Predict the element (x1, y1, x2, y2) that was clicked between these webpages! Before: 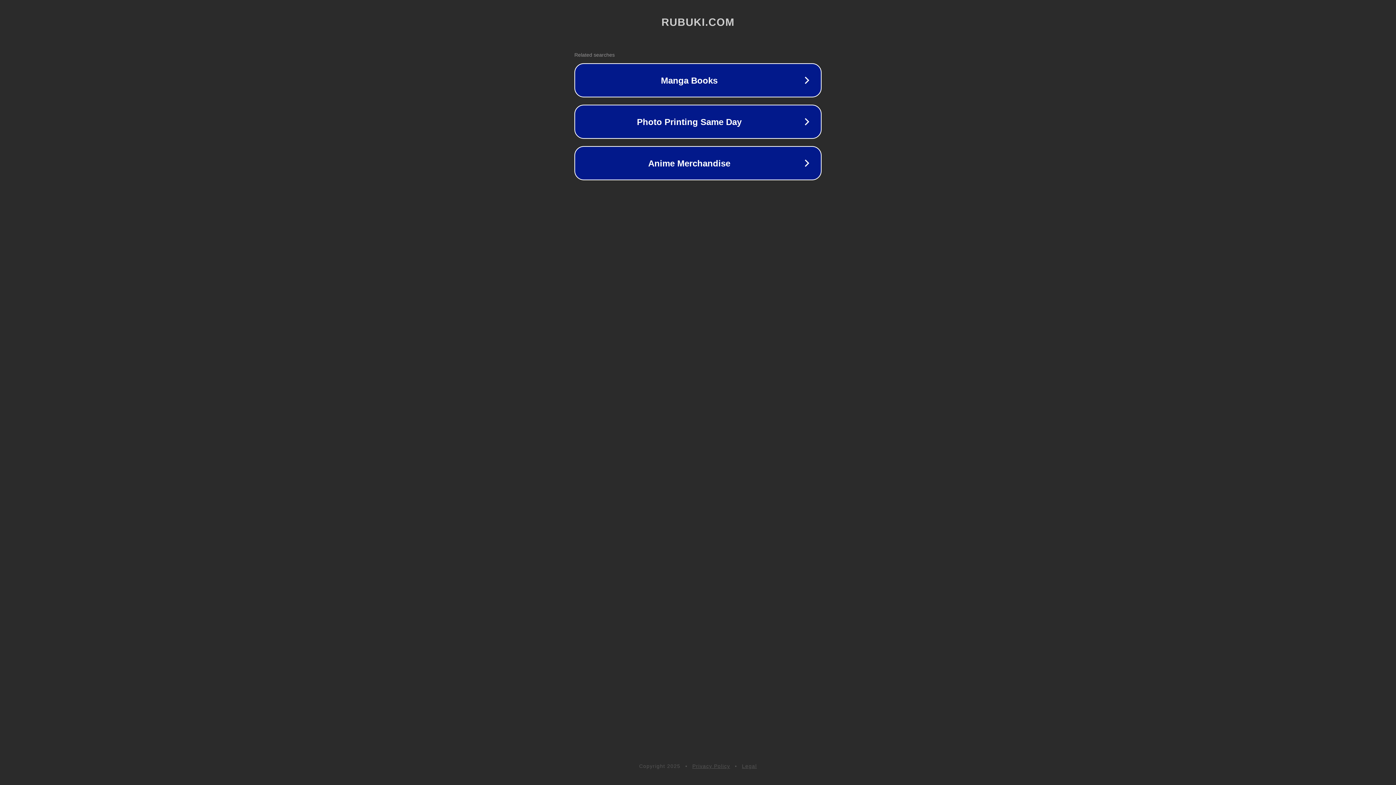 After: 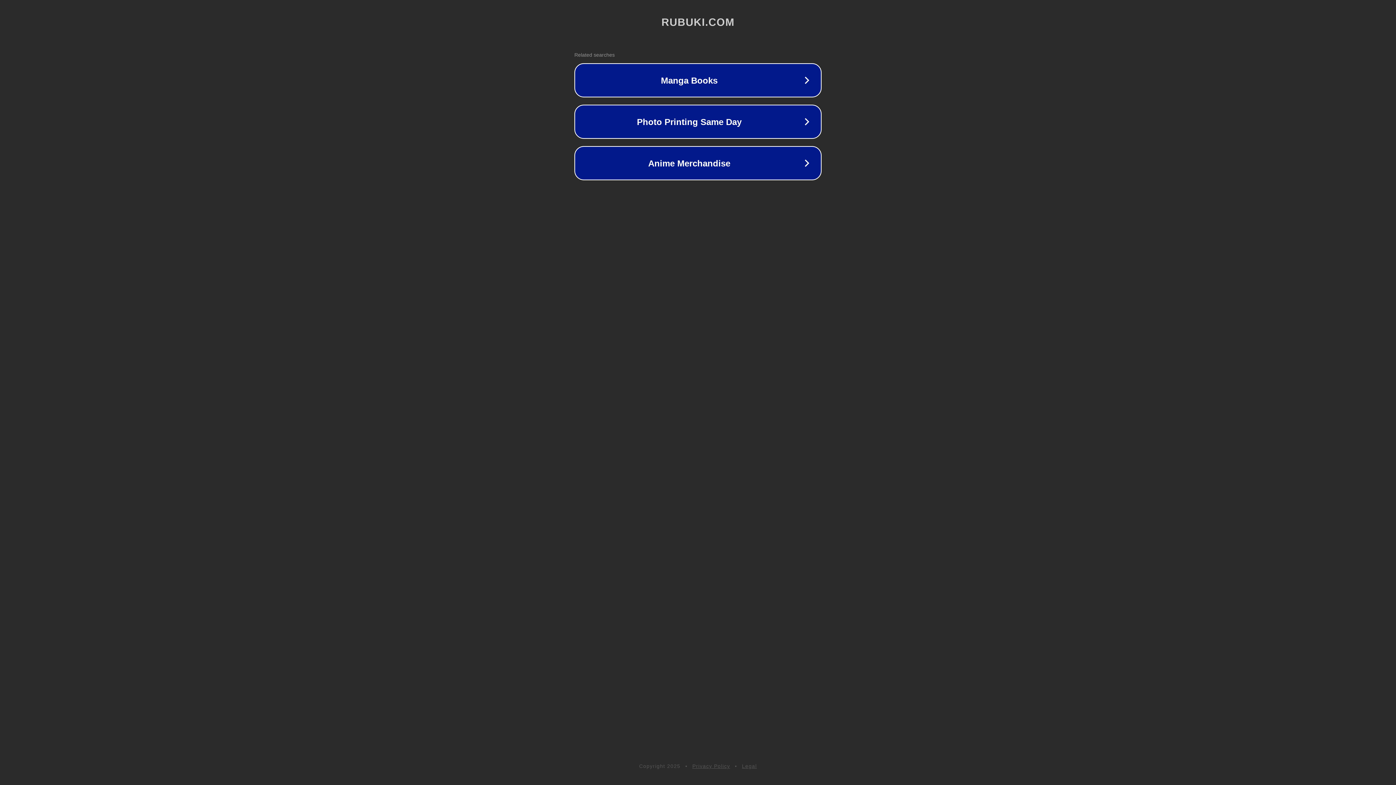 Action: label: Privacy Policy bbox: (692, 763, 730, 769)